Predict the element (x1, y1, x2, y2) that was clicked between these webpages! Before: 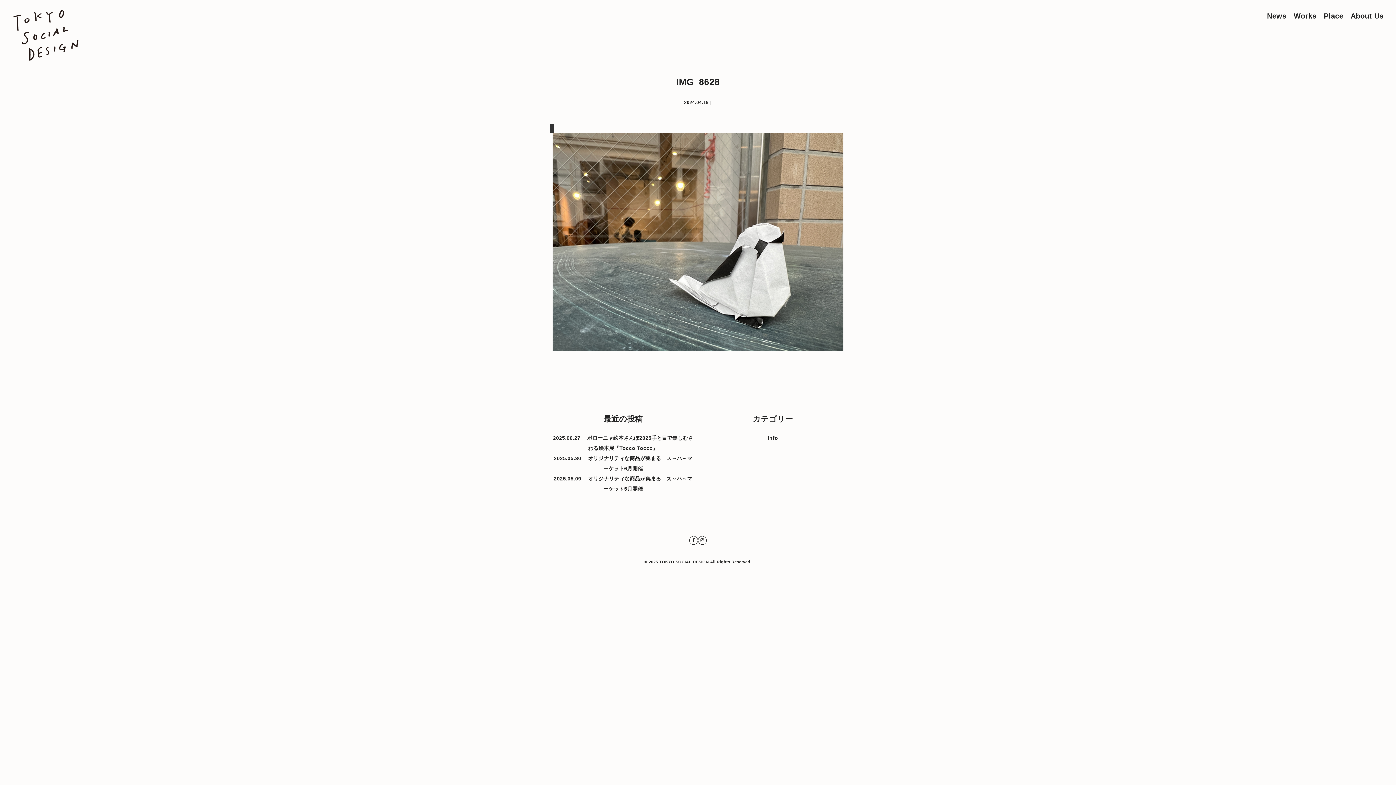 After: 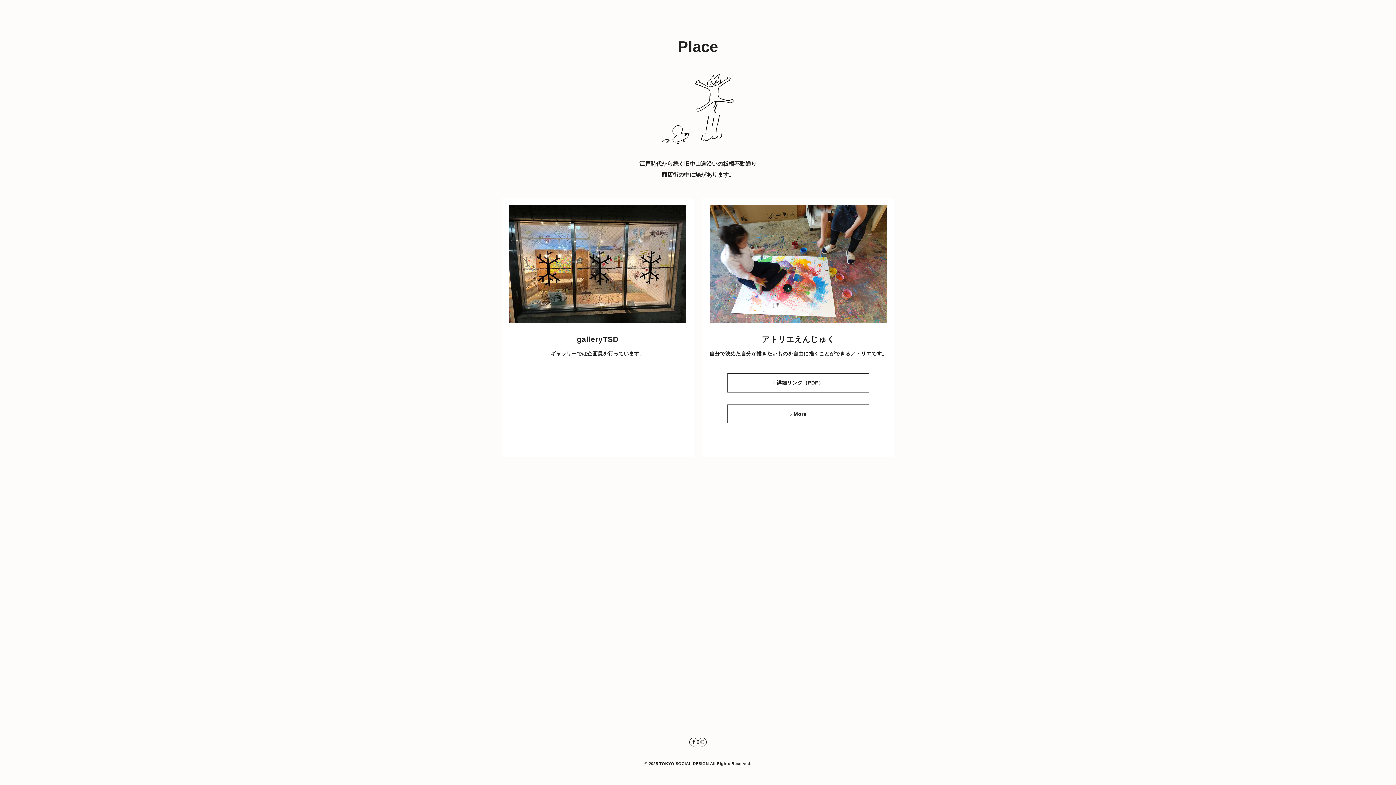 Action: bbox: (1320, 12, 1347, 20) label: Place